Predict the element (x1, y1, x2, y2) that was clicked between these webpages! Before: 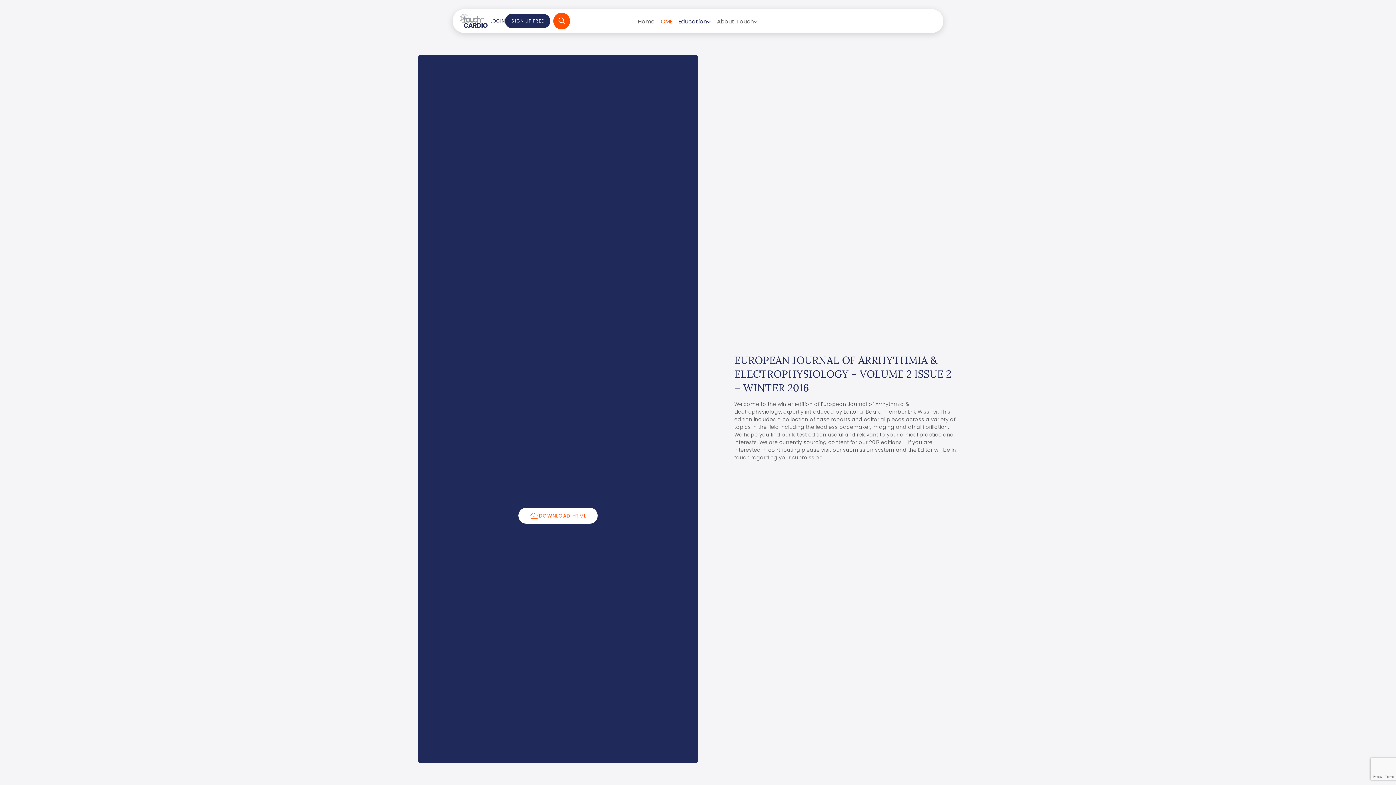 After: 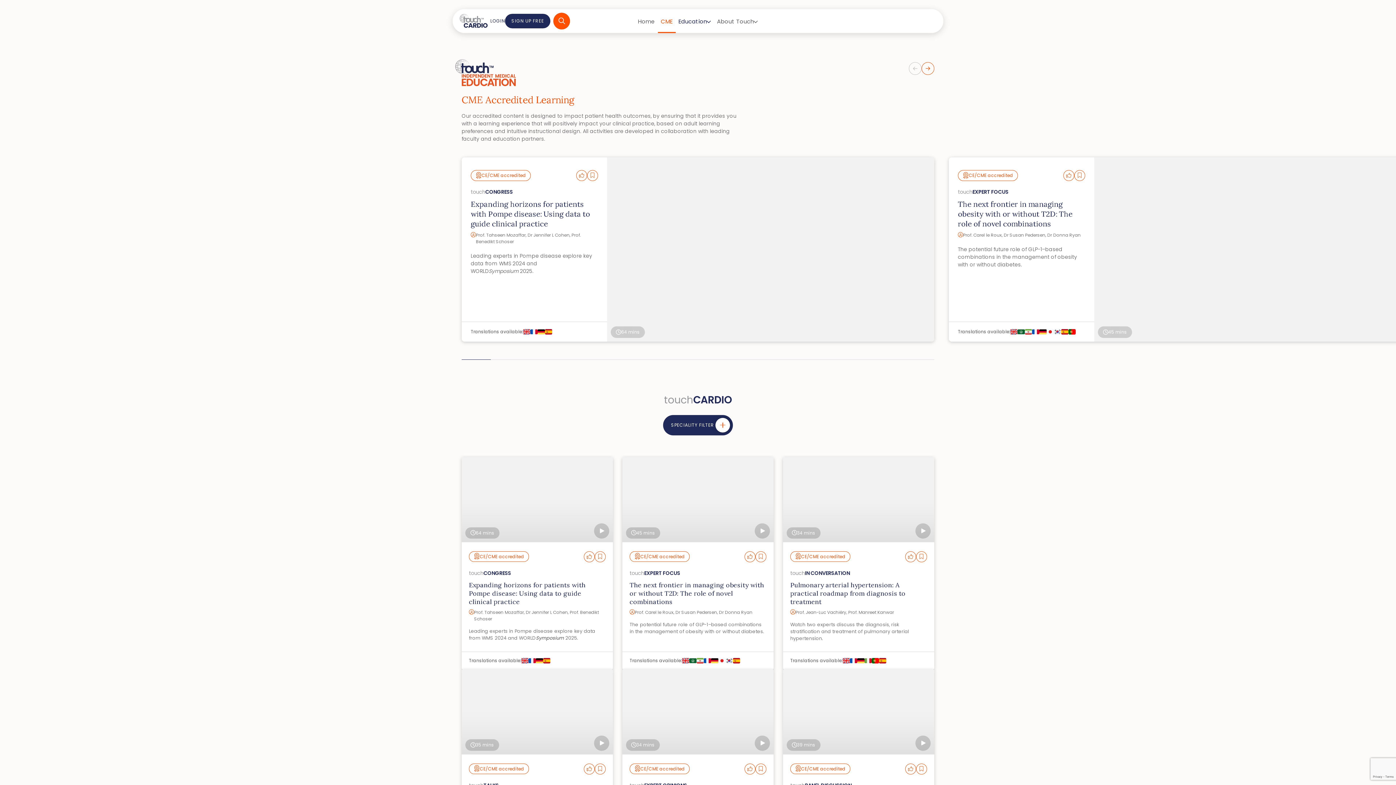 Action: bbox: (658, 9, 675, 33) label: CME